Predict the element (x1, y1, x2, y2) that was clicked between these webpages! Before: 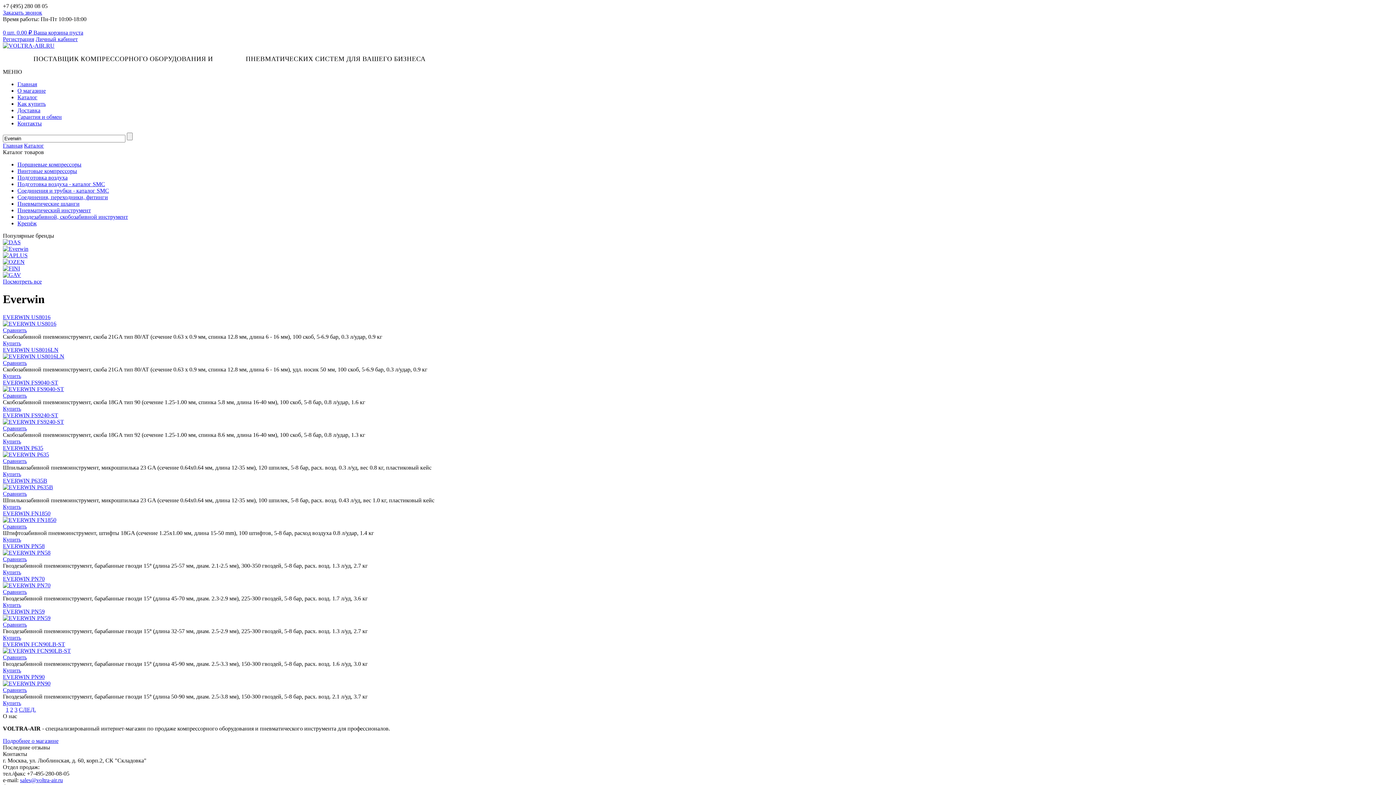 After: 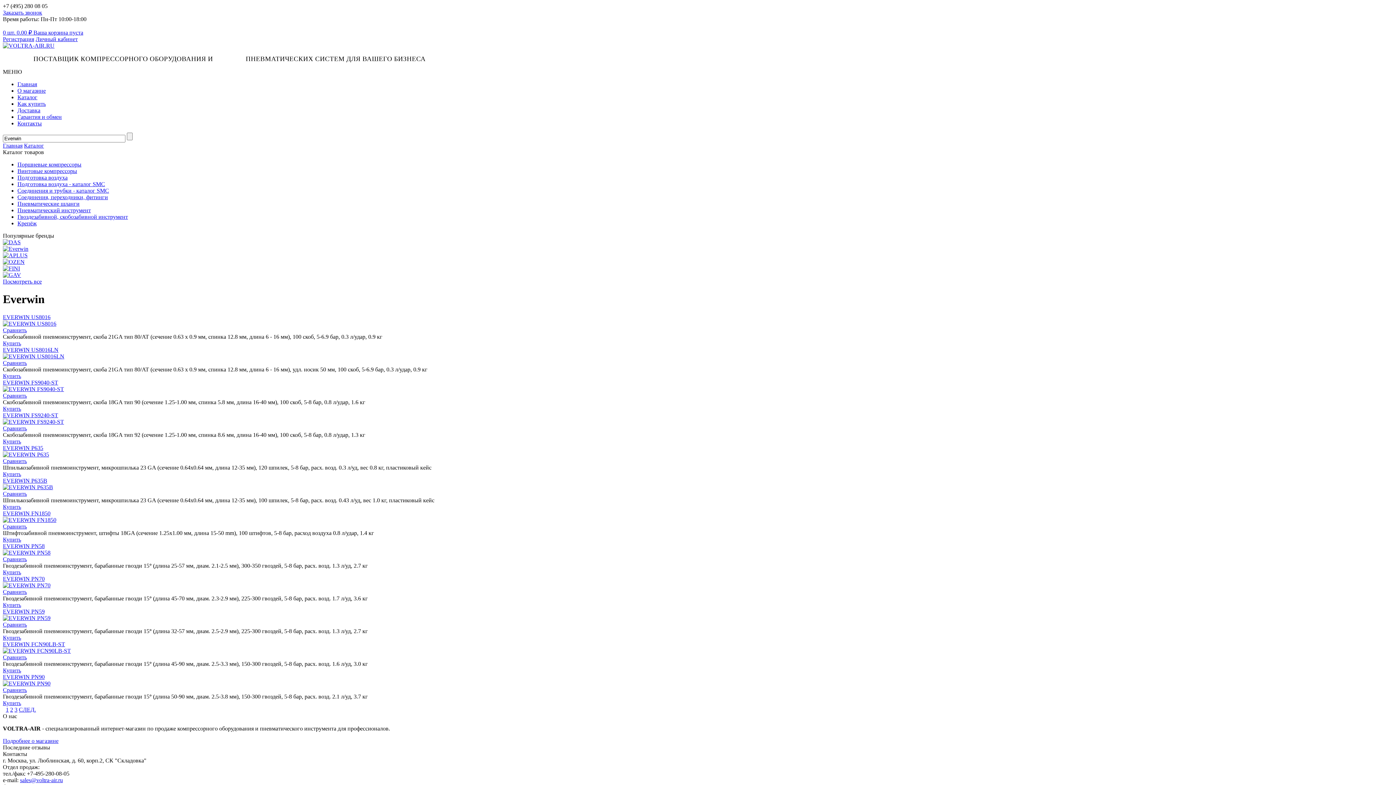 Action: bbox: (5, 706, 8, 713) label: 1